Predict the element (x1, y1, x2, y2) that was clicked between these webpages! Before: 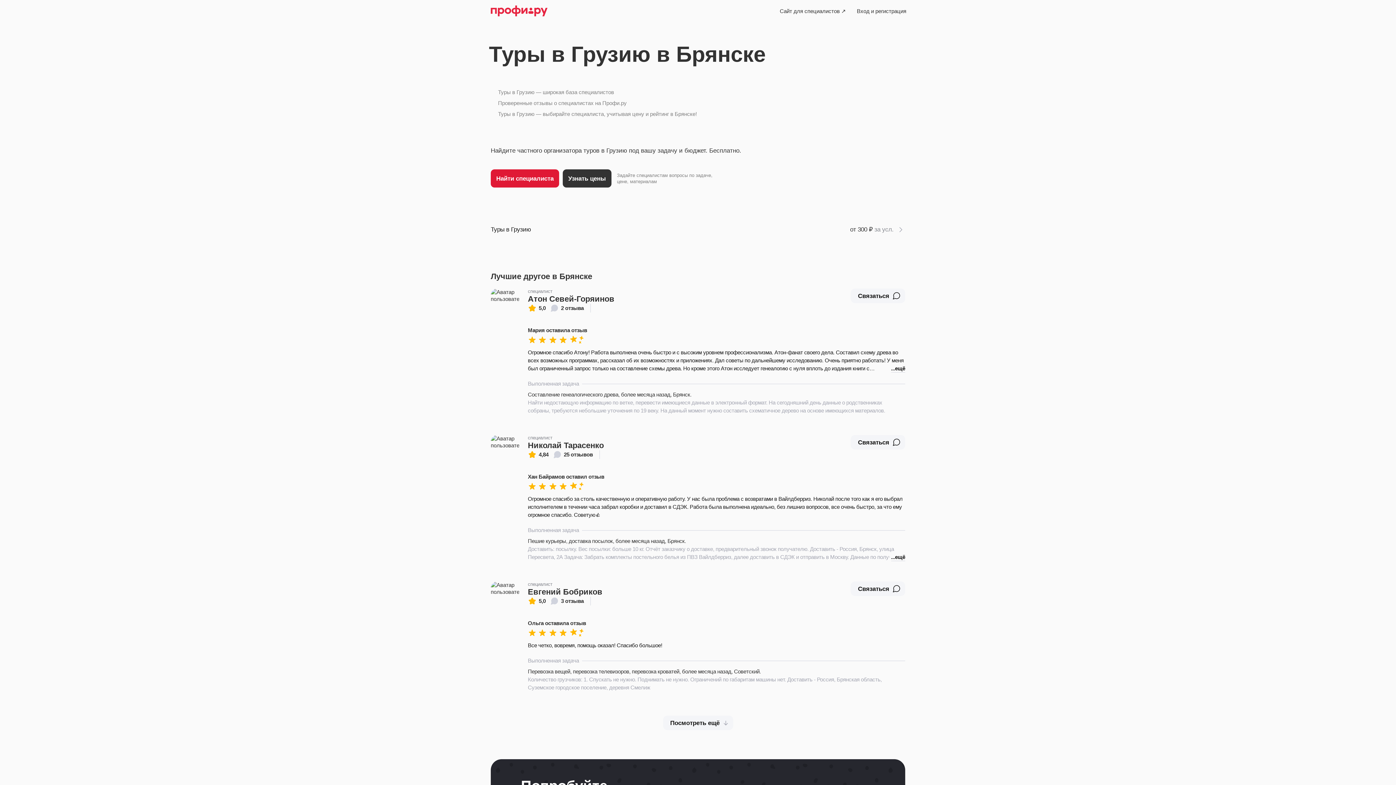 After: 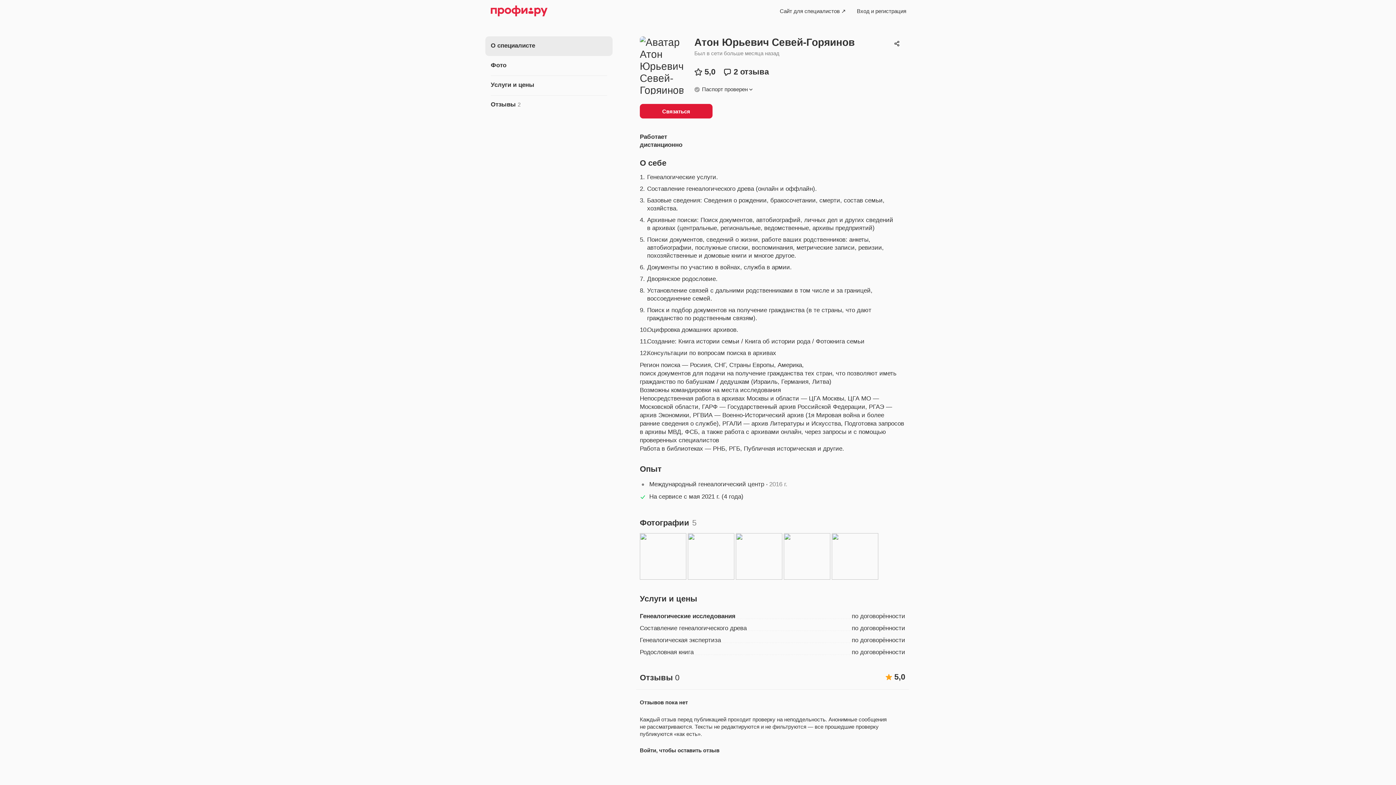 Action: bbox: (528, 304, 583, 312) label: 5,0
2 отзыва